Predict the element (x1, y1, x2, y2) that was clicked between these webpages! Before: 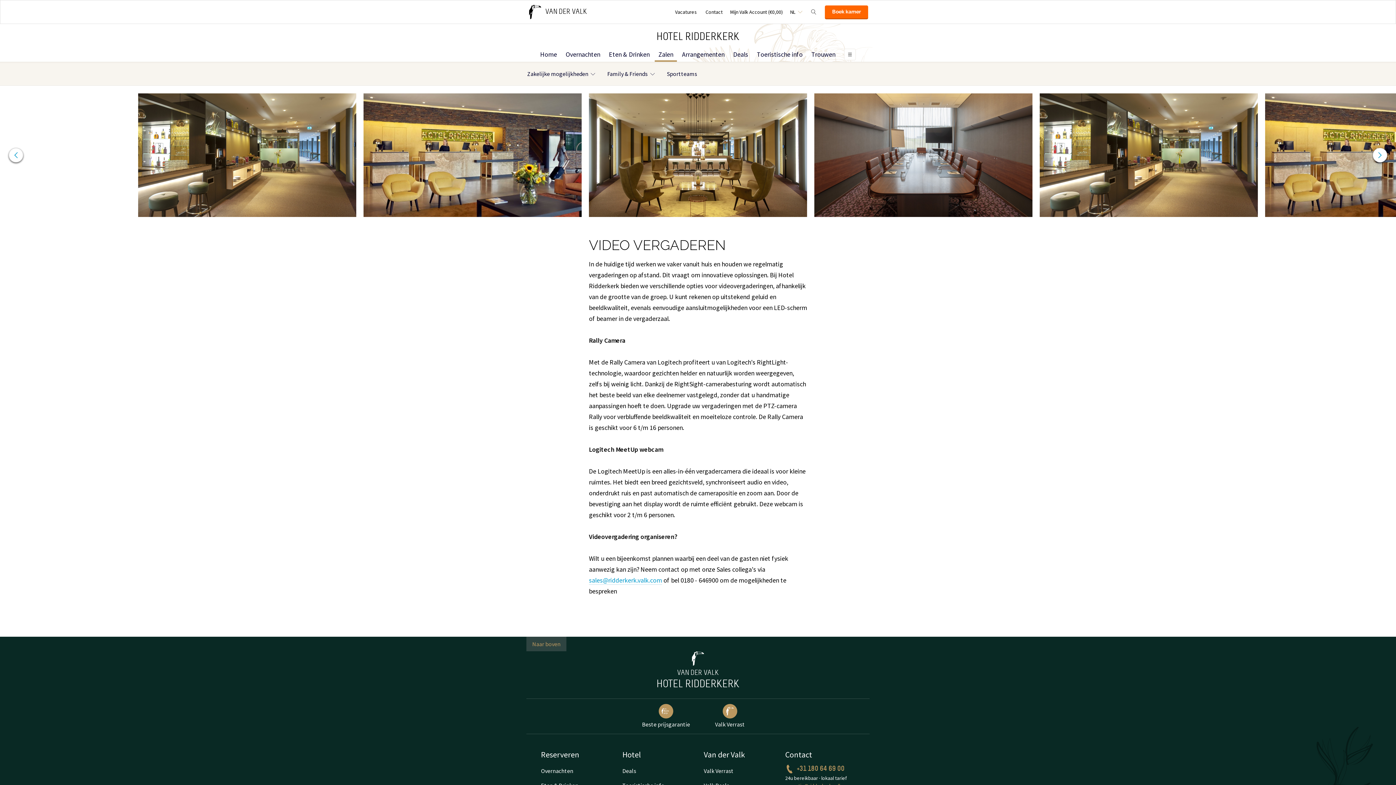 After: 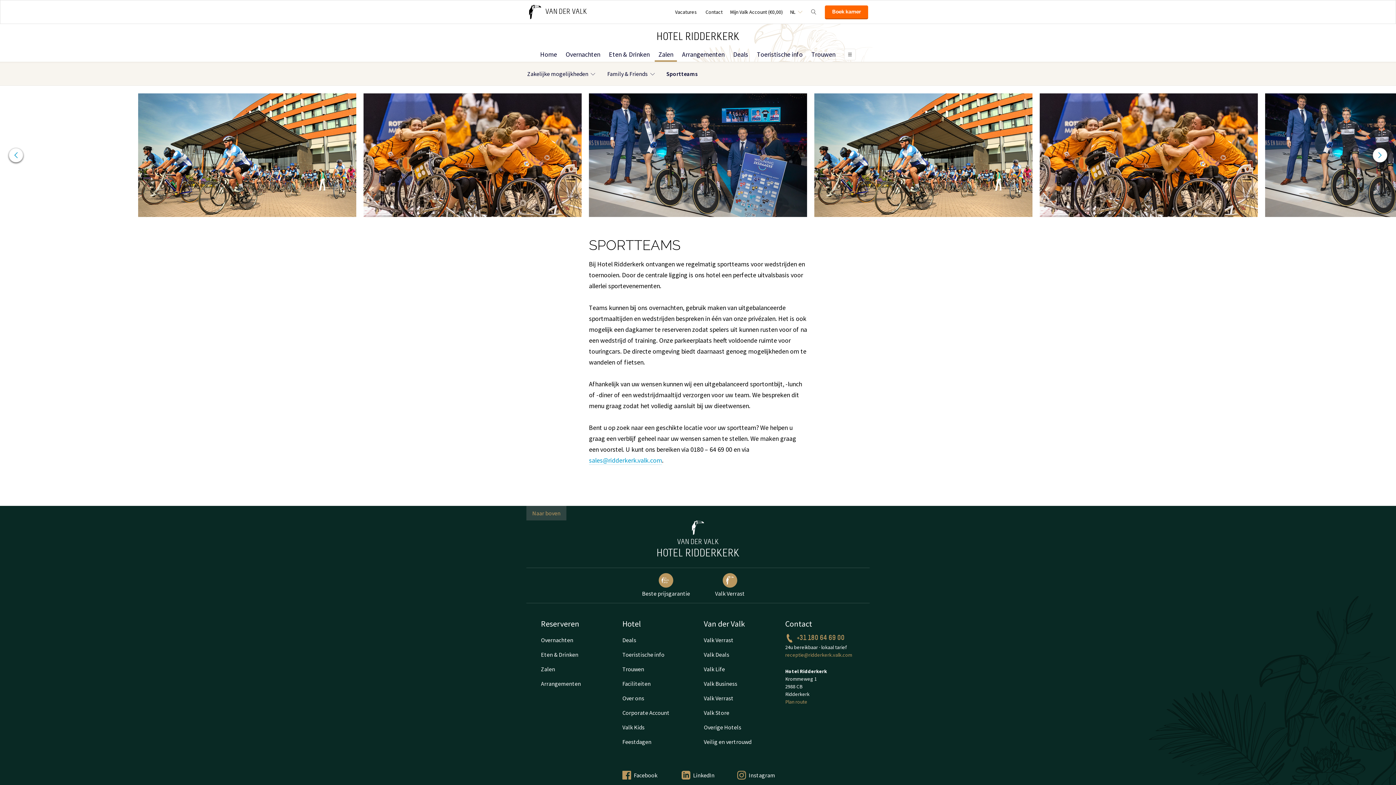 Action: bbox: (662, 62, 701, 85) label: Sportteams